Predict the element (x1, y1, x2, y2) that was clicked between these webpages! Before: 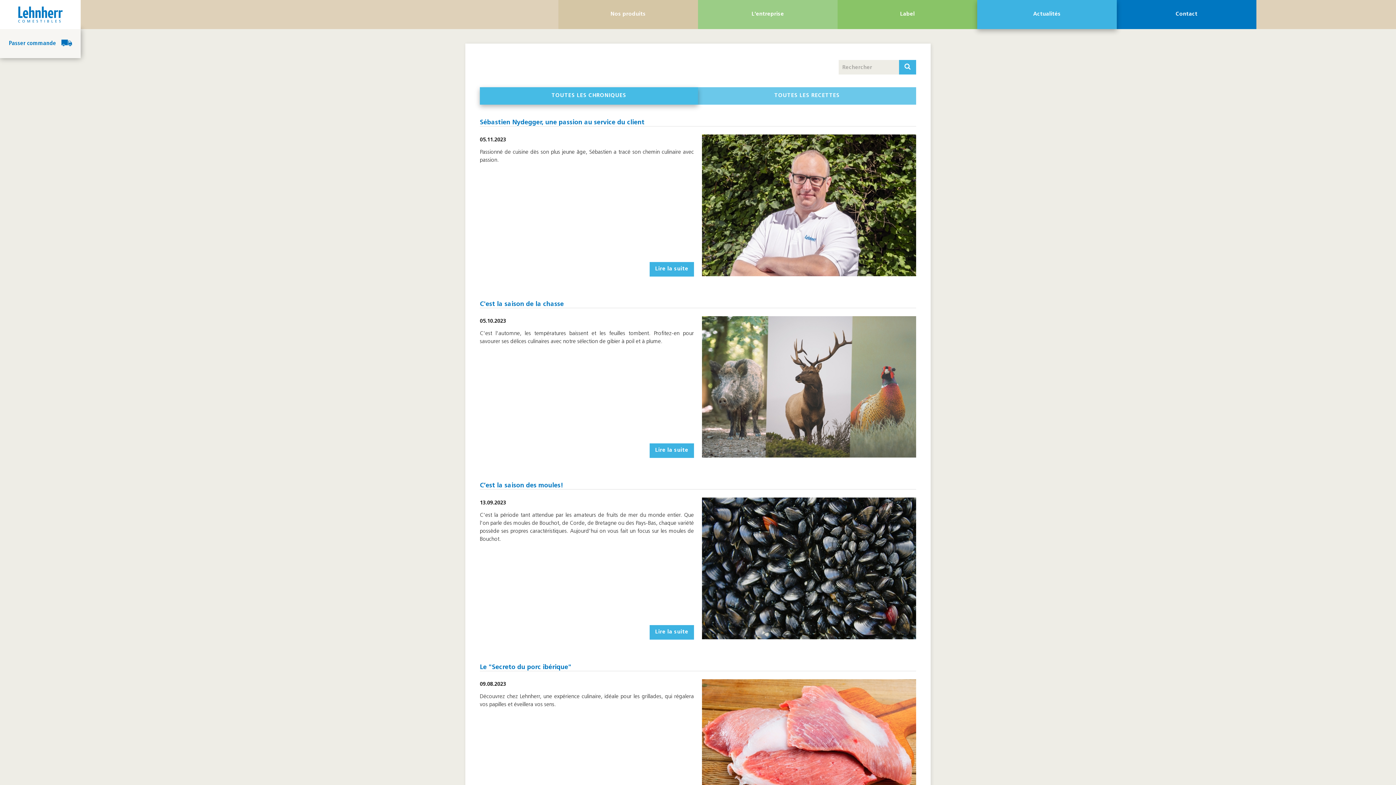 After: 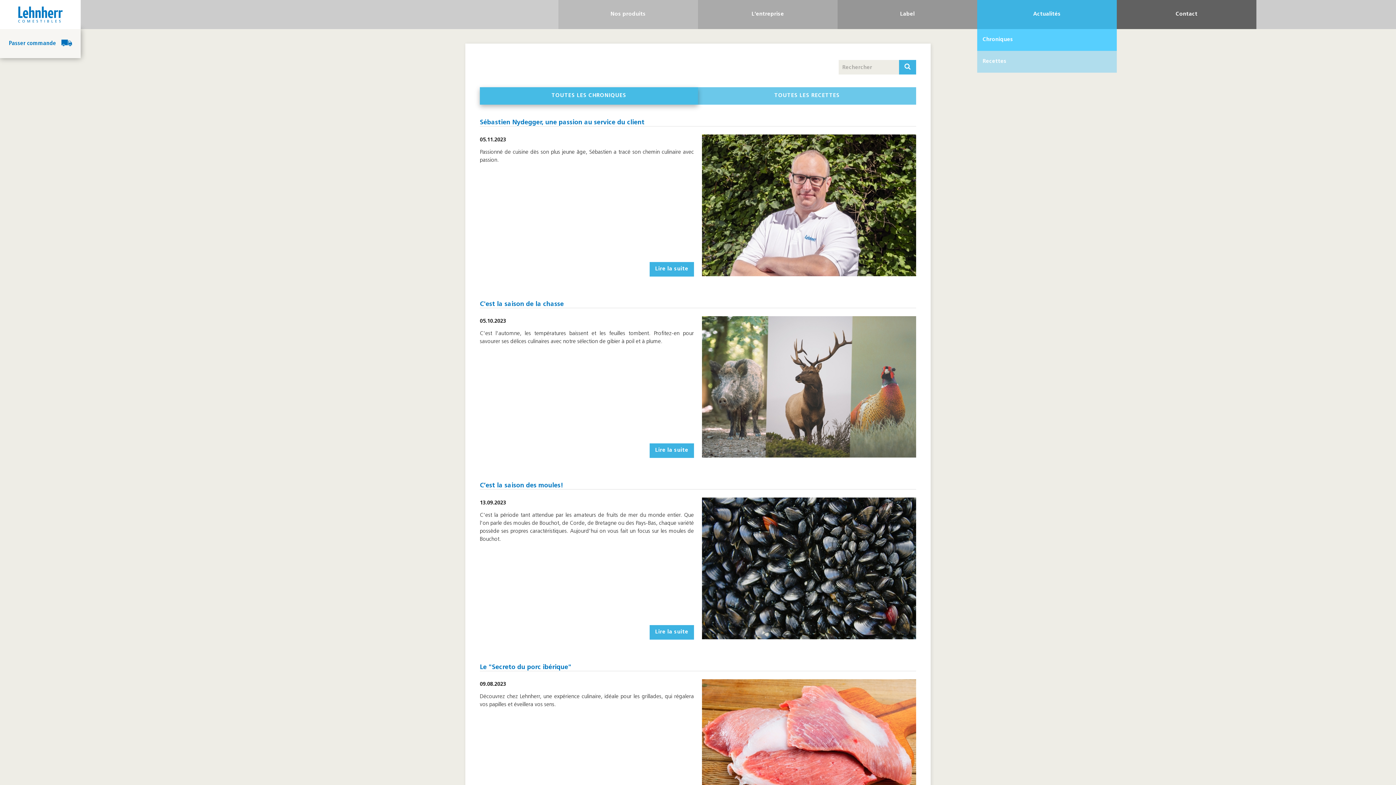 Action: label: Actualités bbox: (977, 0, 1117, 29)